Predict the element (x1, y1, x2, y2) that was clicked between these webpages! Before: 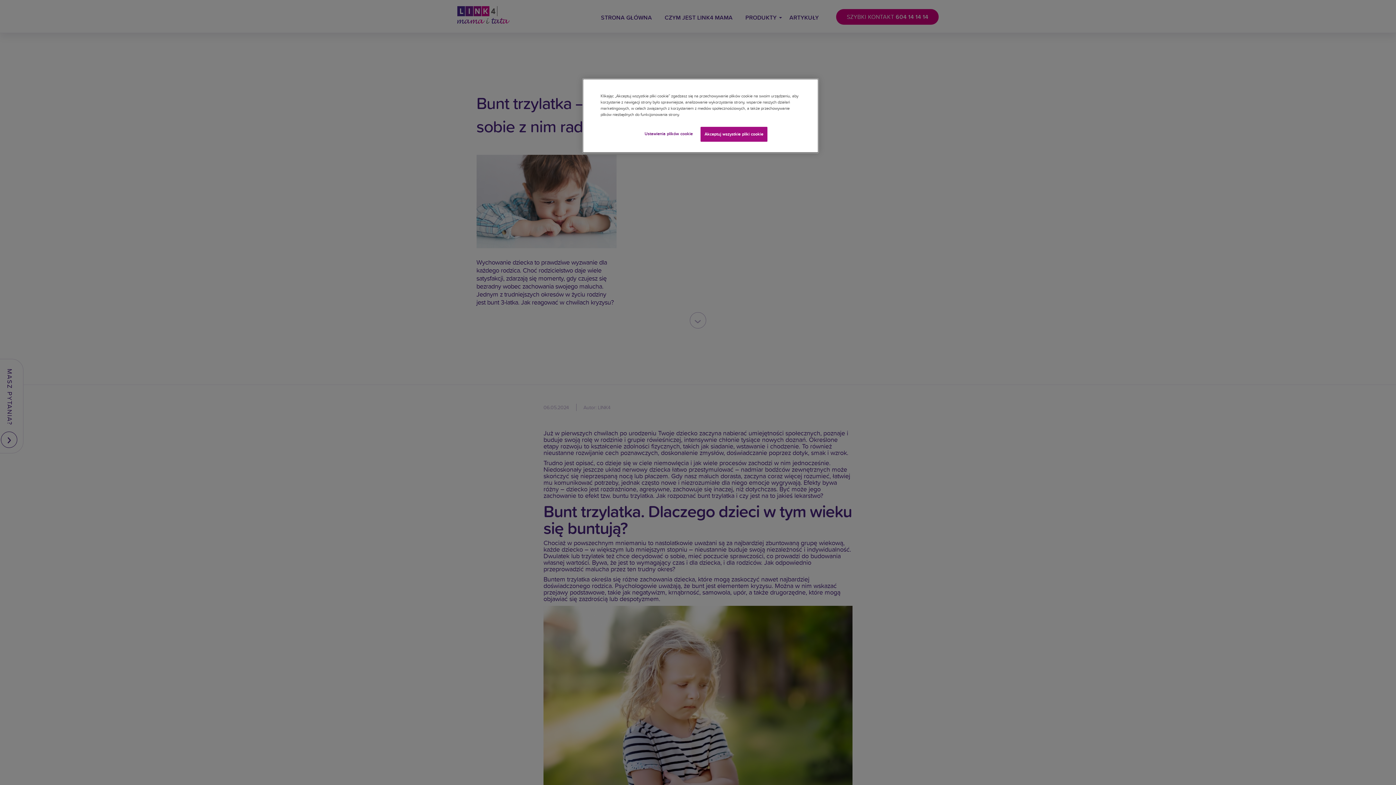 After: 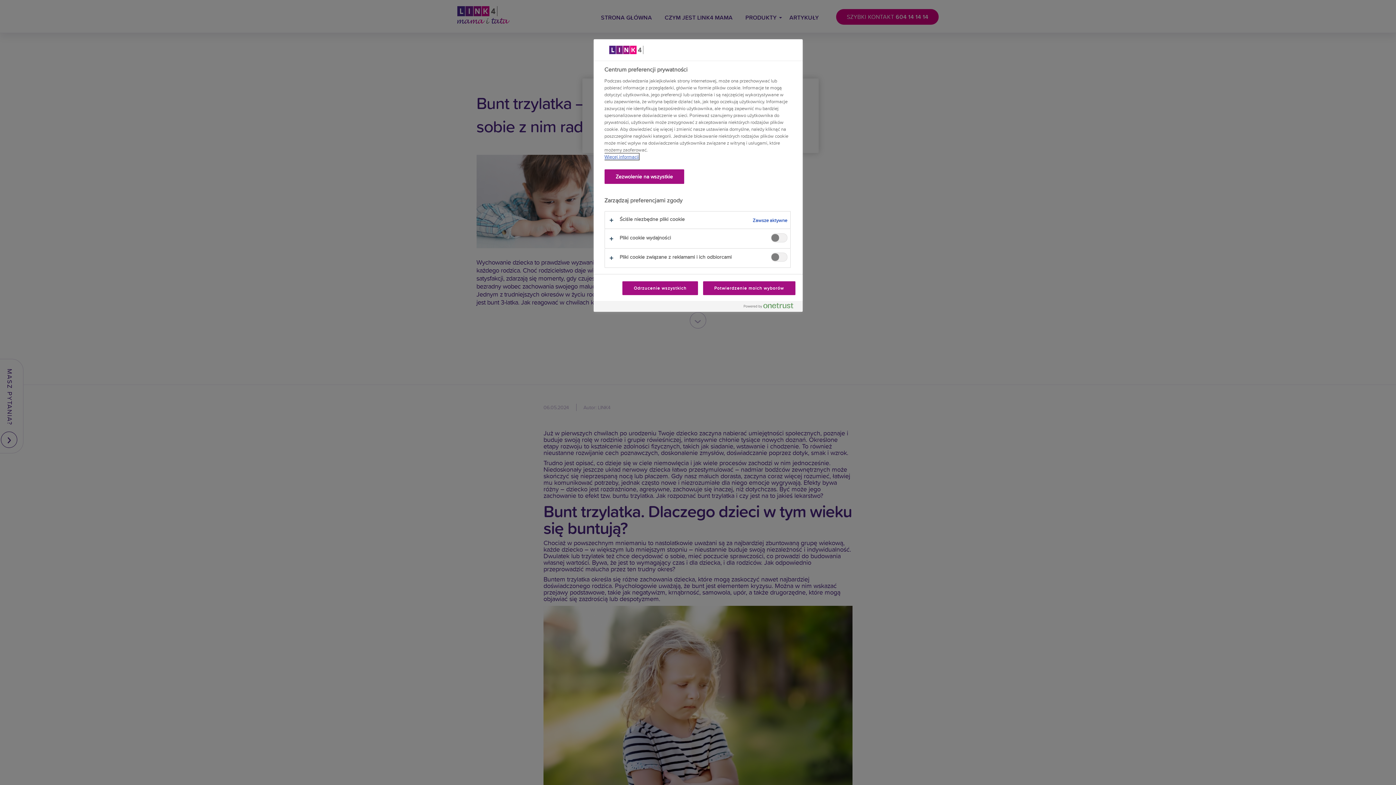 Action: label: Ustawienia plików cookie bbox: (641, 126, 696, 141)